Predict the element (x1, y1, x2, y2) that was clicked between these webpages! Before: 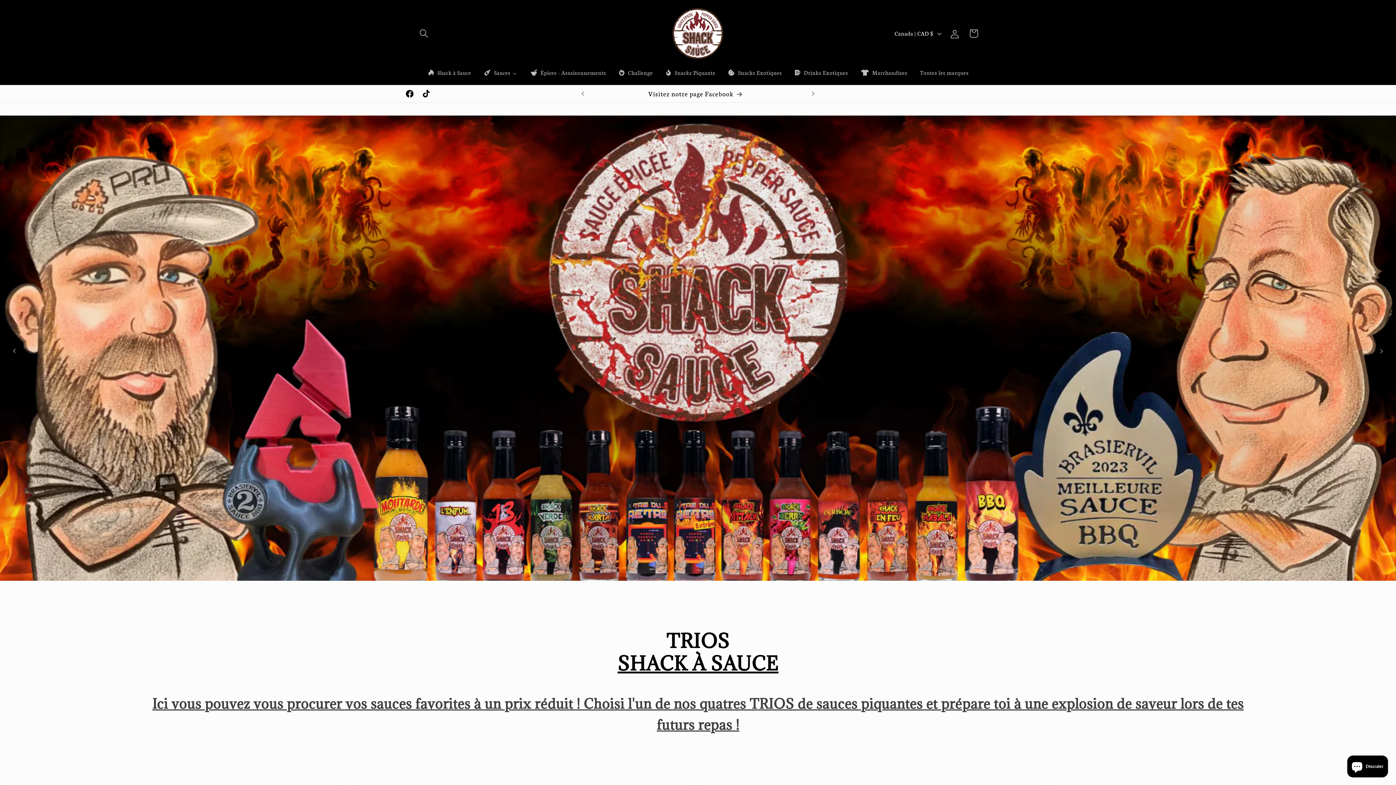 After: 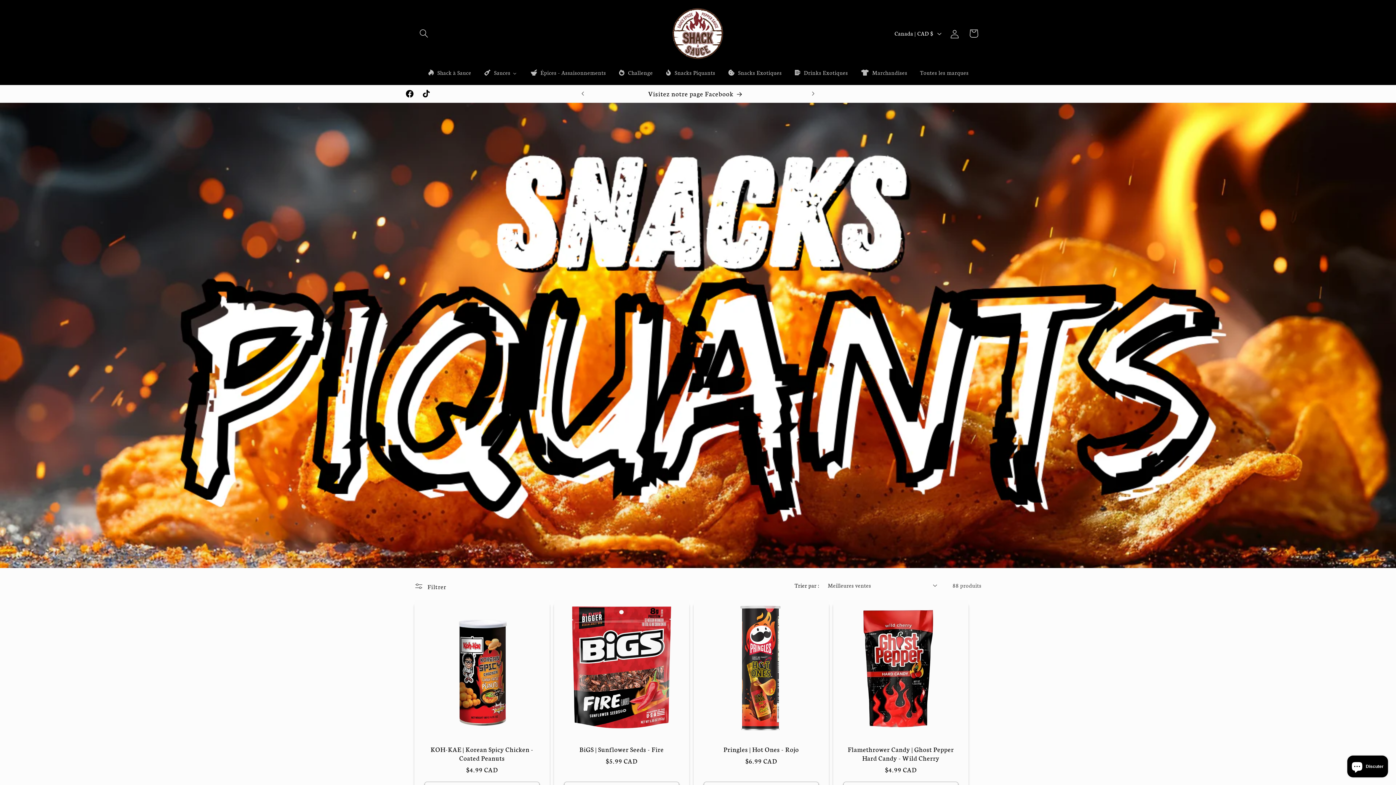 Action: label: Snacks Piquants bbox: (659, 64, 721, 81)